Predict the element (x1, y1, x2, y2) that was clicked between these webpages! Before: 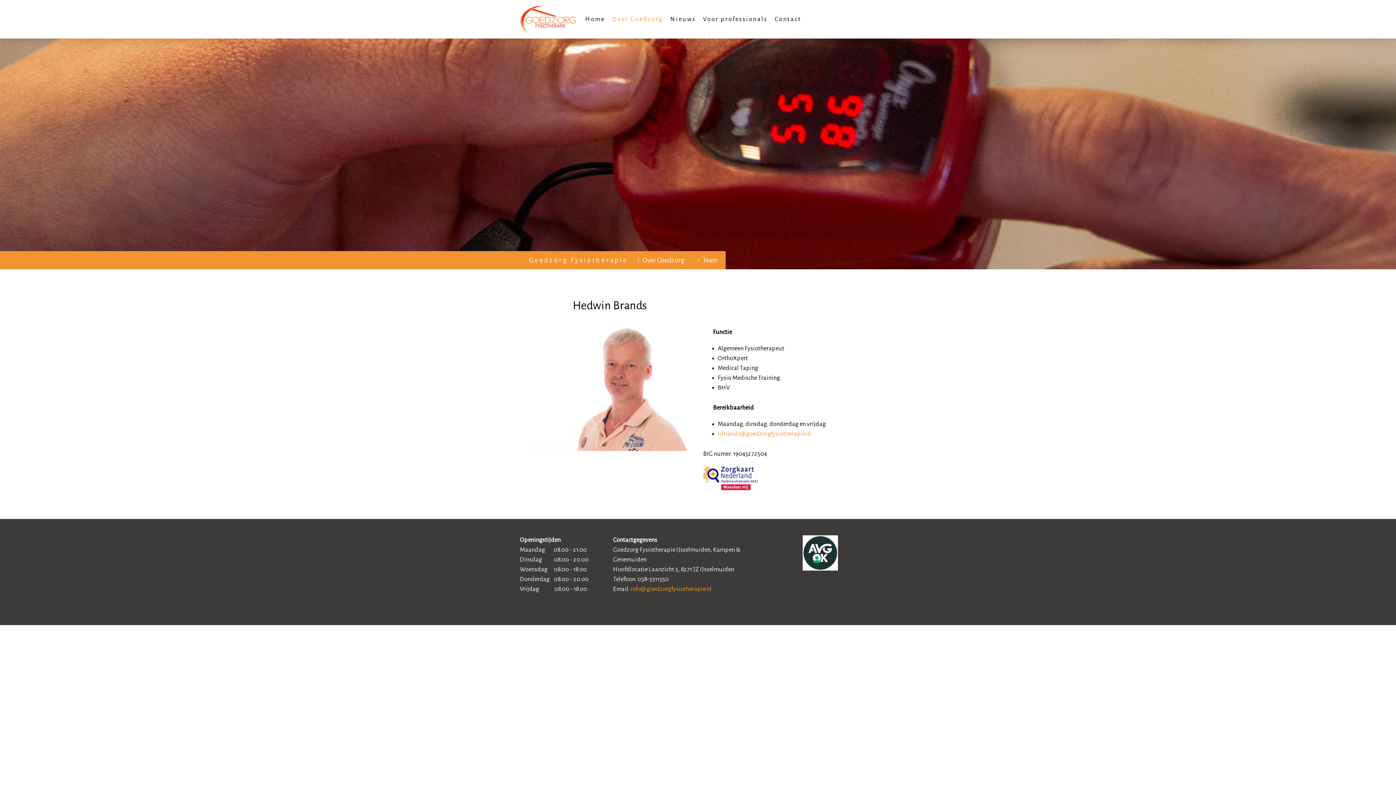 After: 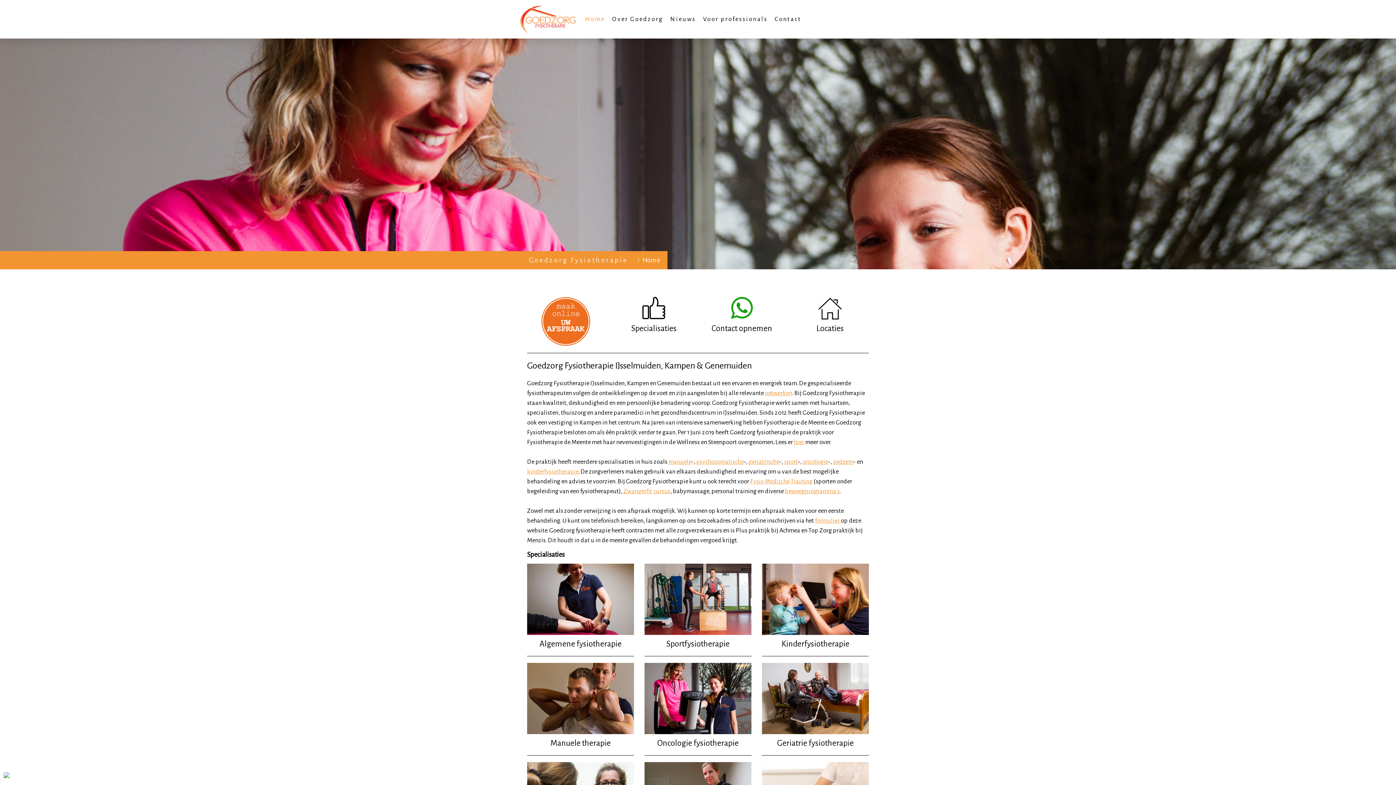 Action: bbox: (520, 6, 576, 13)